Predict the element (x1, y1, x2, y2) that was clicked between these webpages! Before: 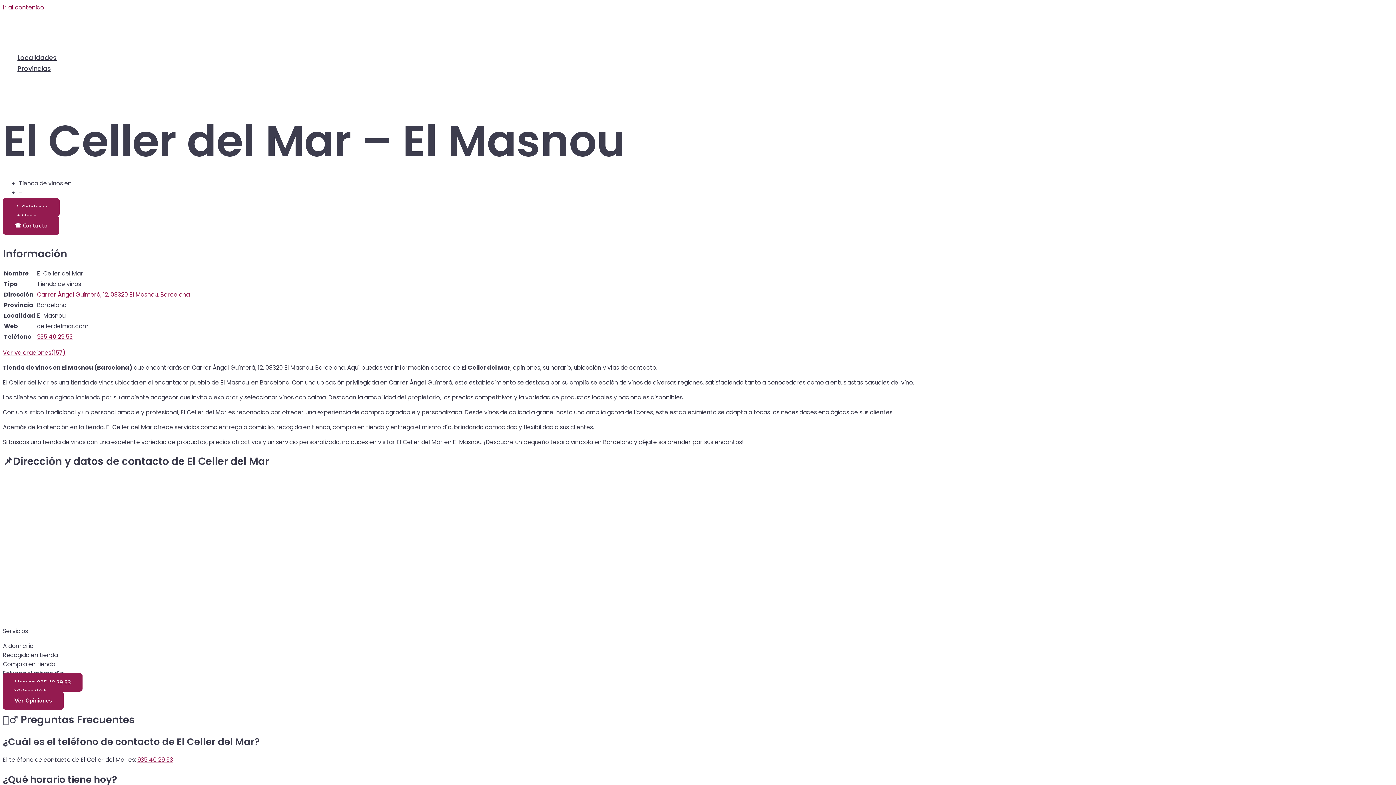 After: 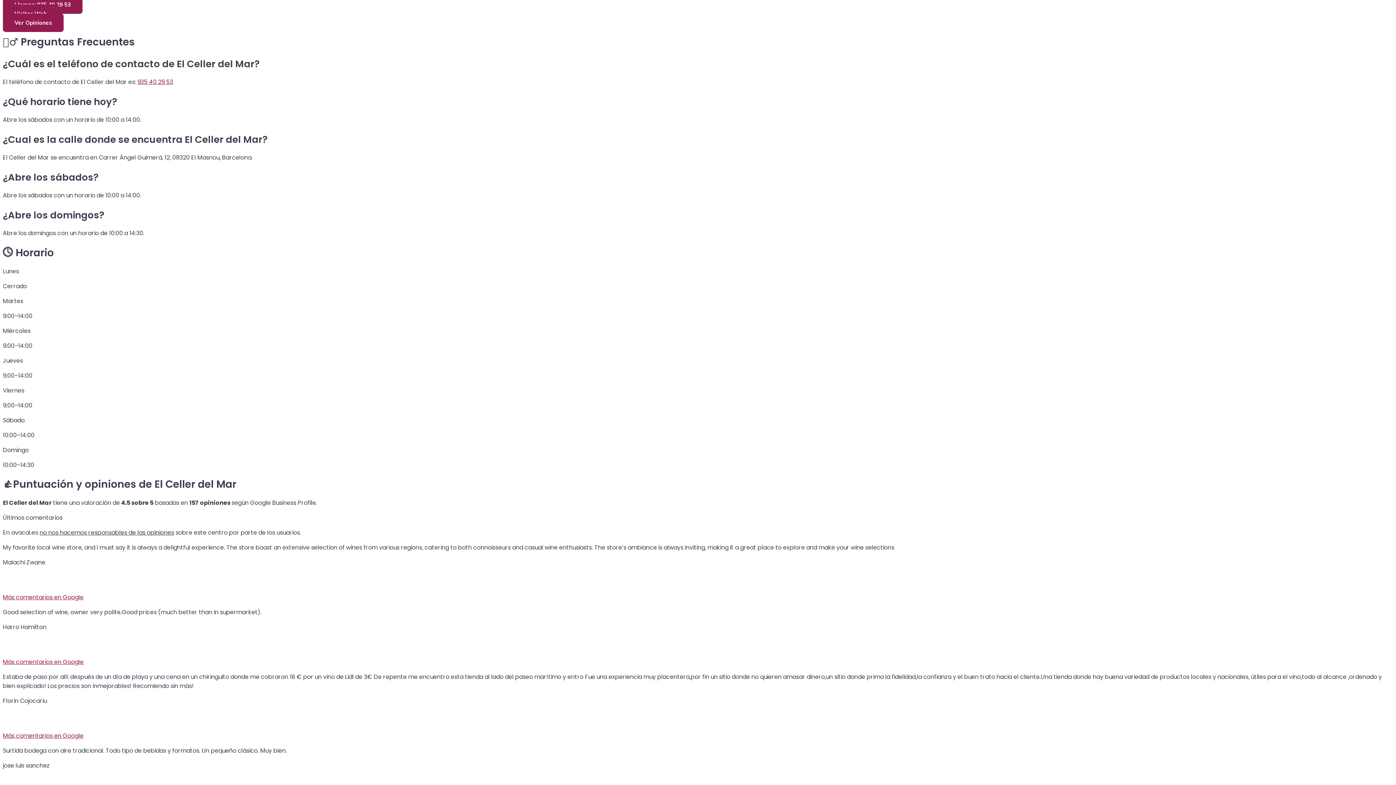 Action: label: 935 40 29 53 bbox: (37, 332, 72, 341)